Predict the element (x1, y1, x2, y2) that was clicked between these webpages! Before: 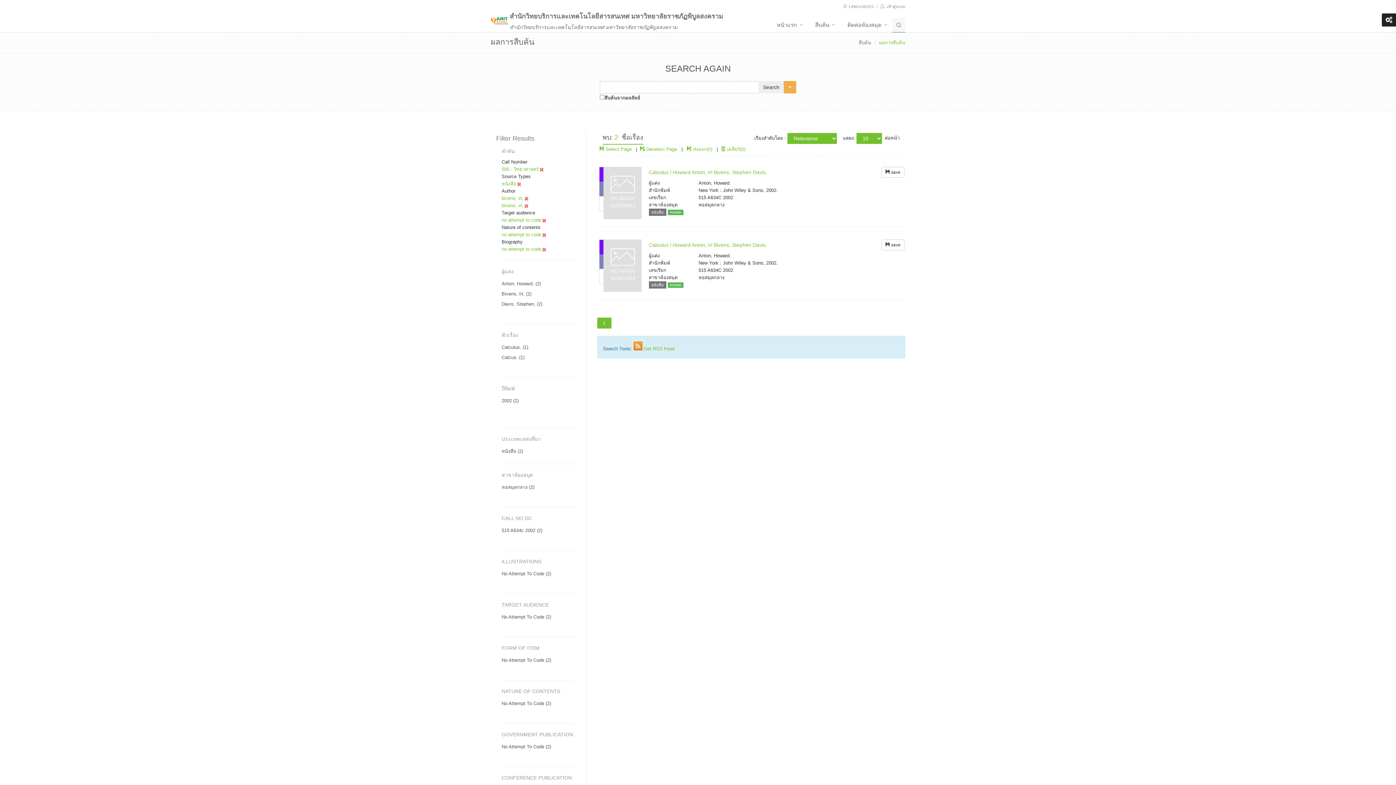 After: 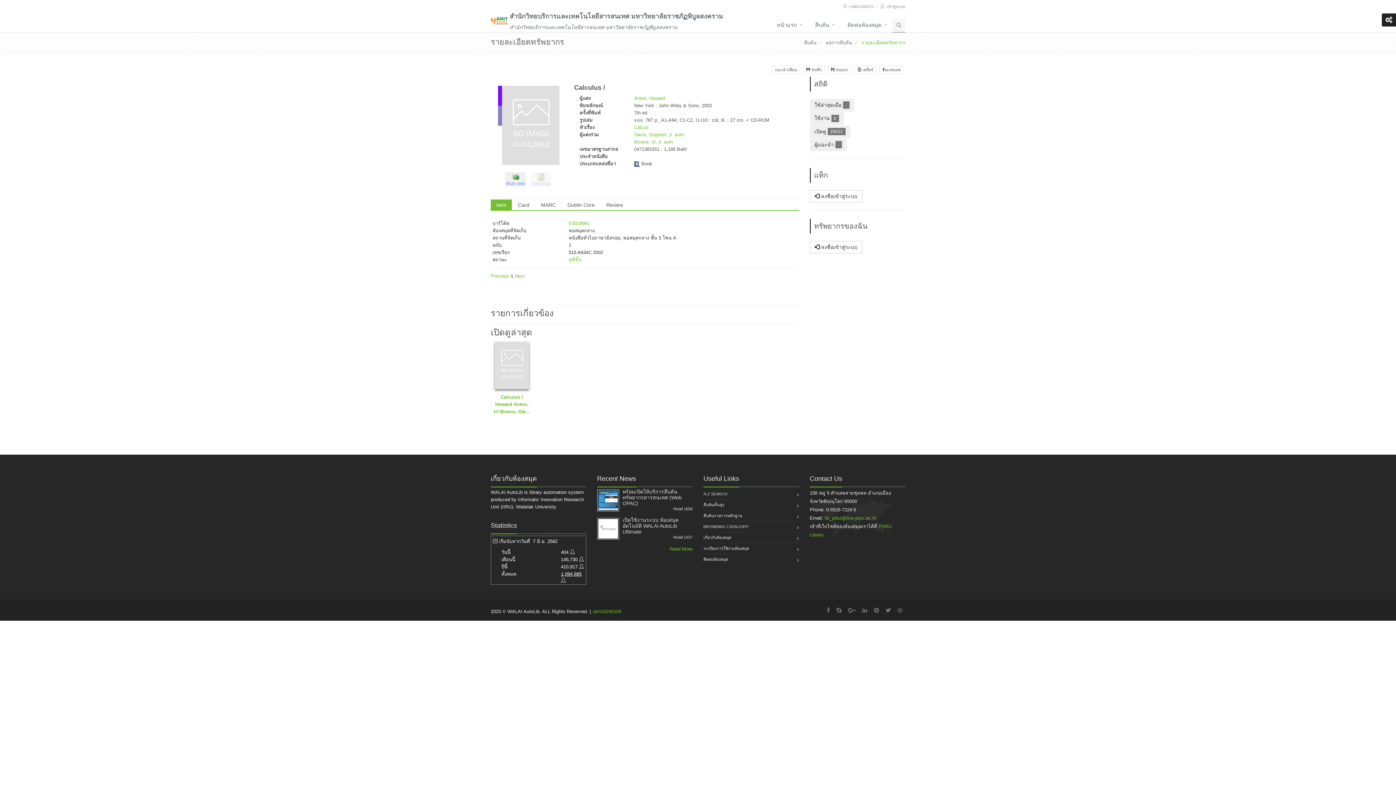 Action: bbox: (648, 242, 767, 248) label: Calculus / Howard Anton, Irl Bivens, Stephen Davis.